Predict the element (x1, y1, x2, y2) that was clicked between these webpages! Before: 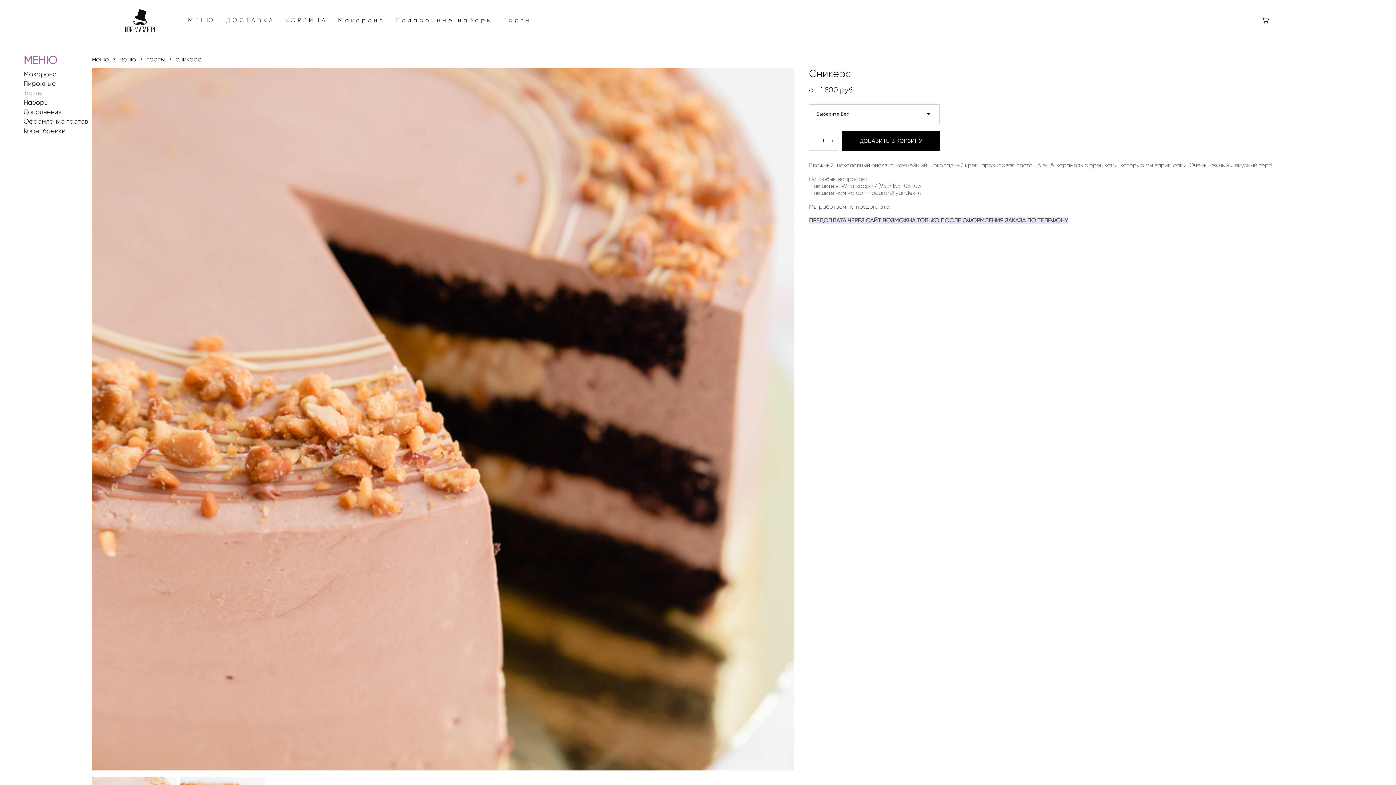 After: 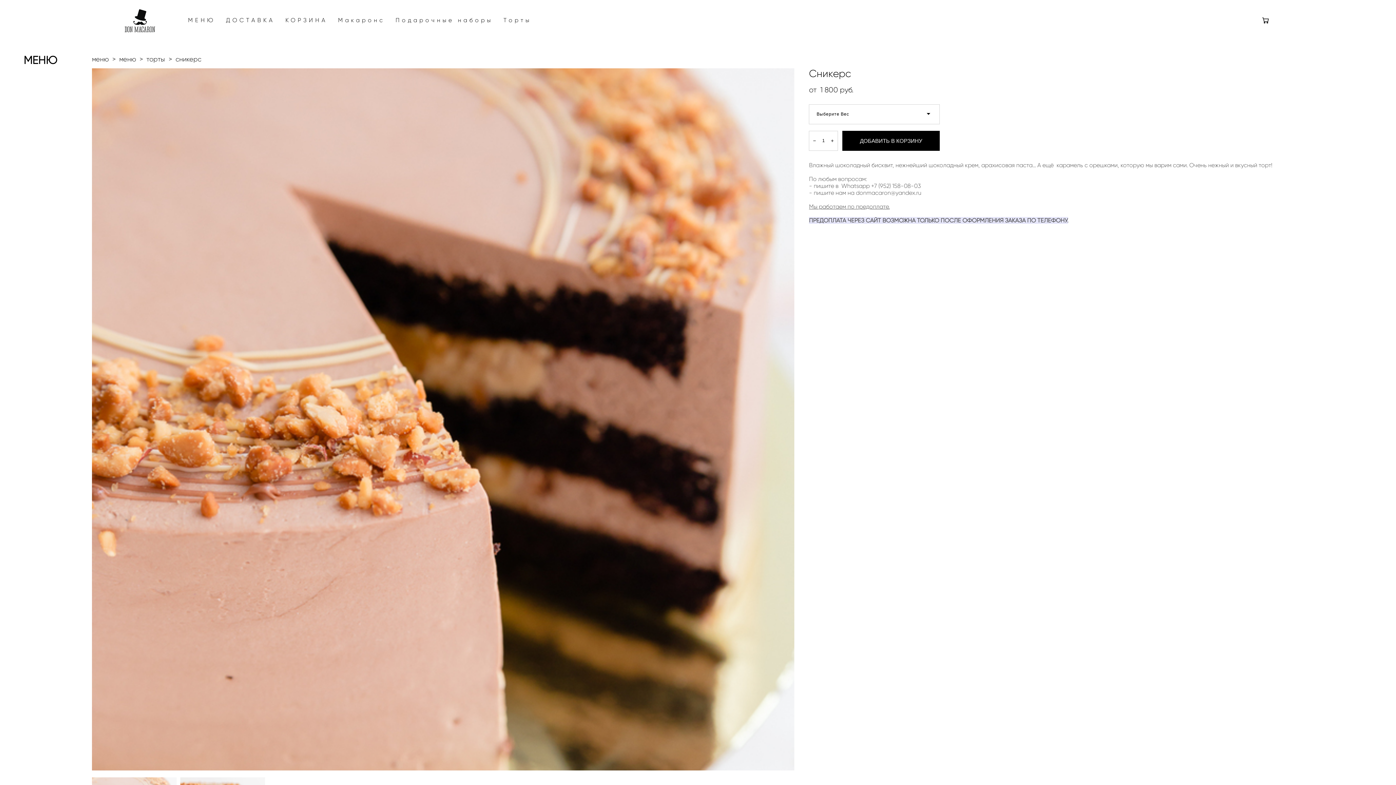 Action: bbox: (23, 54, 57, 66) label: МЕНЮ